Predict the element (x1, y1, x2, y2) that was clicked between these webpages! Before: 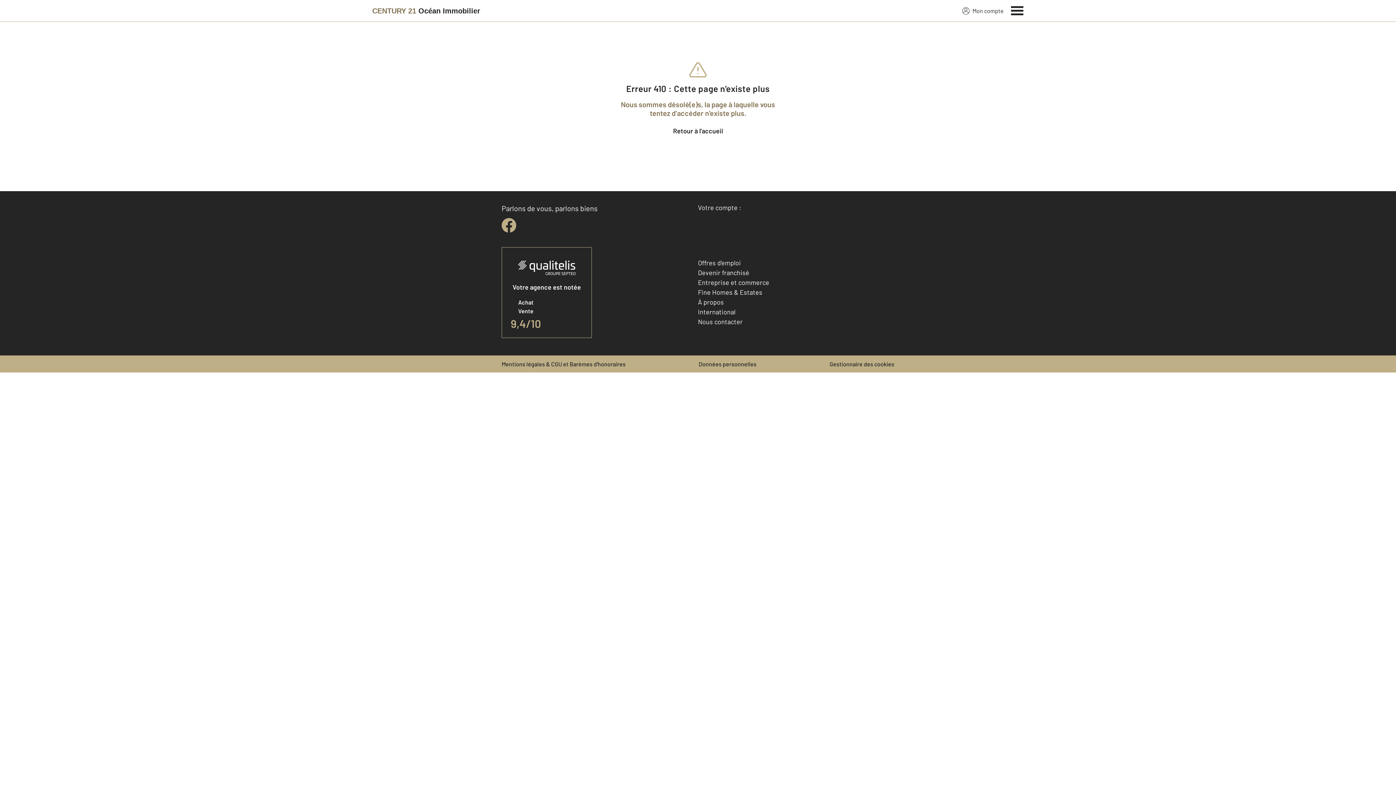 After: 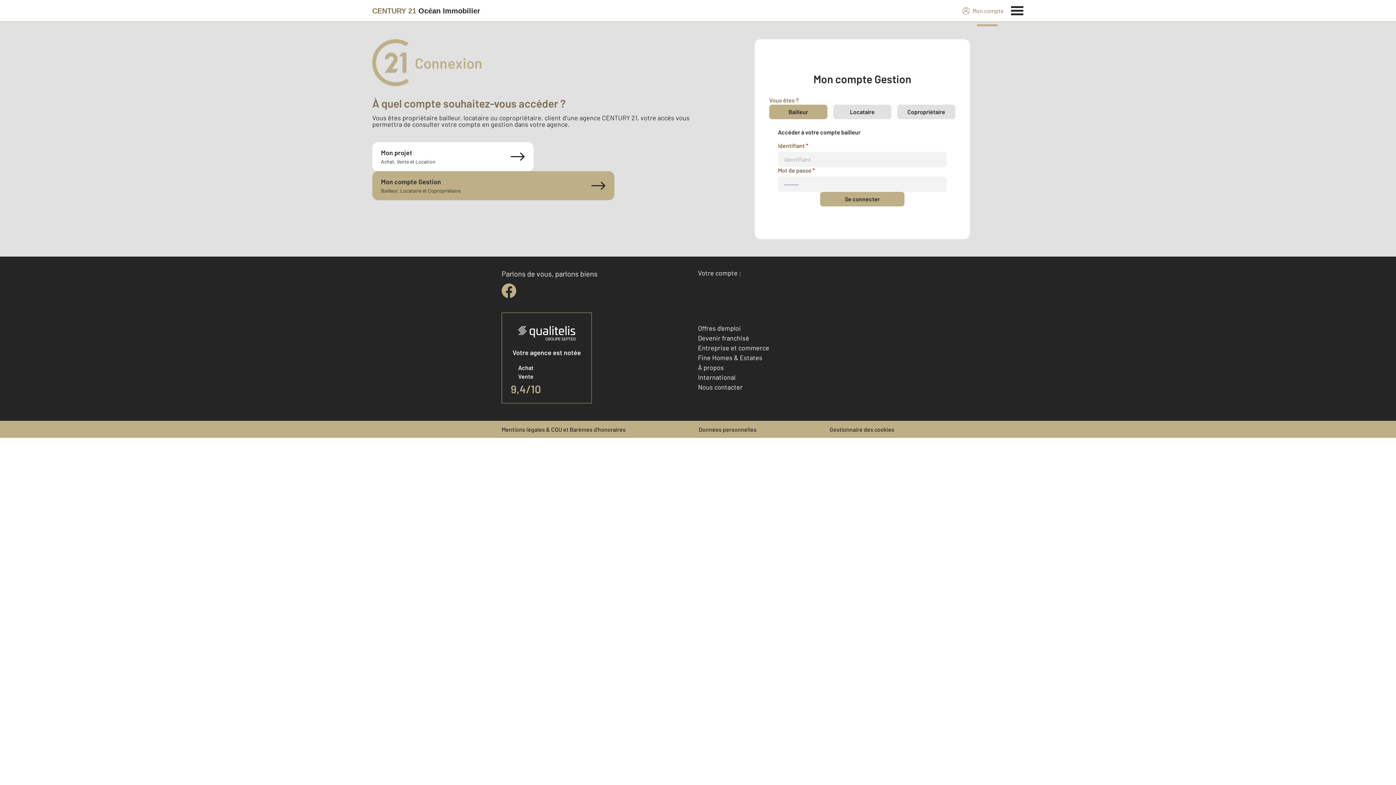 Action: bbox: (962, 6, 1004, 15) label: Mon compte